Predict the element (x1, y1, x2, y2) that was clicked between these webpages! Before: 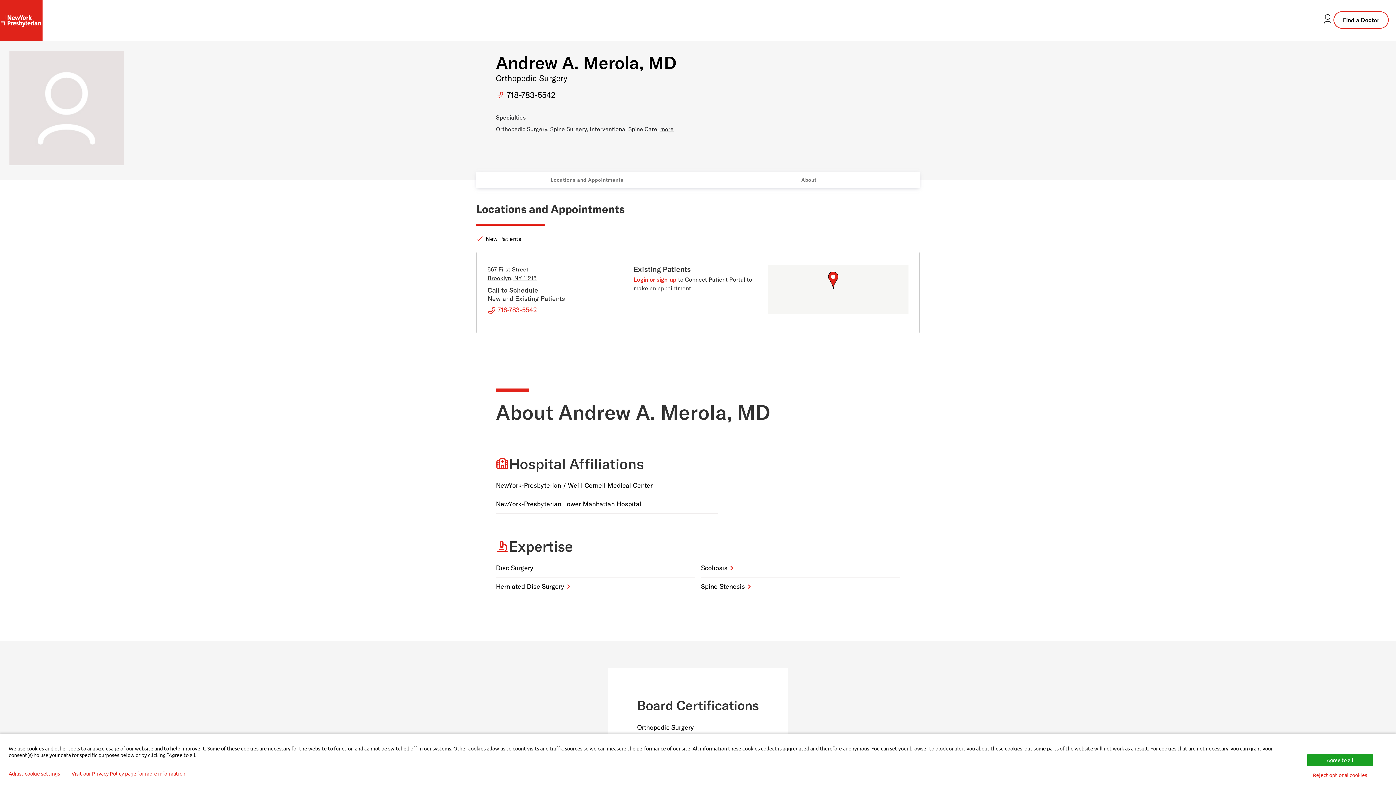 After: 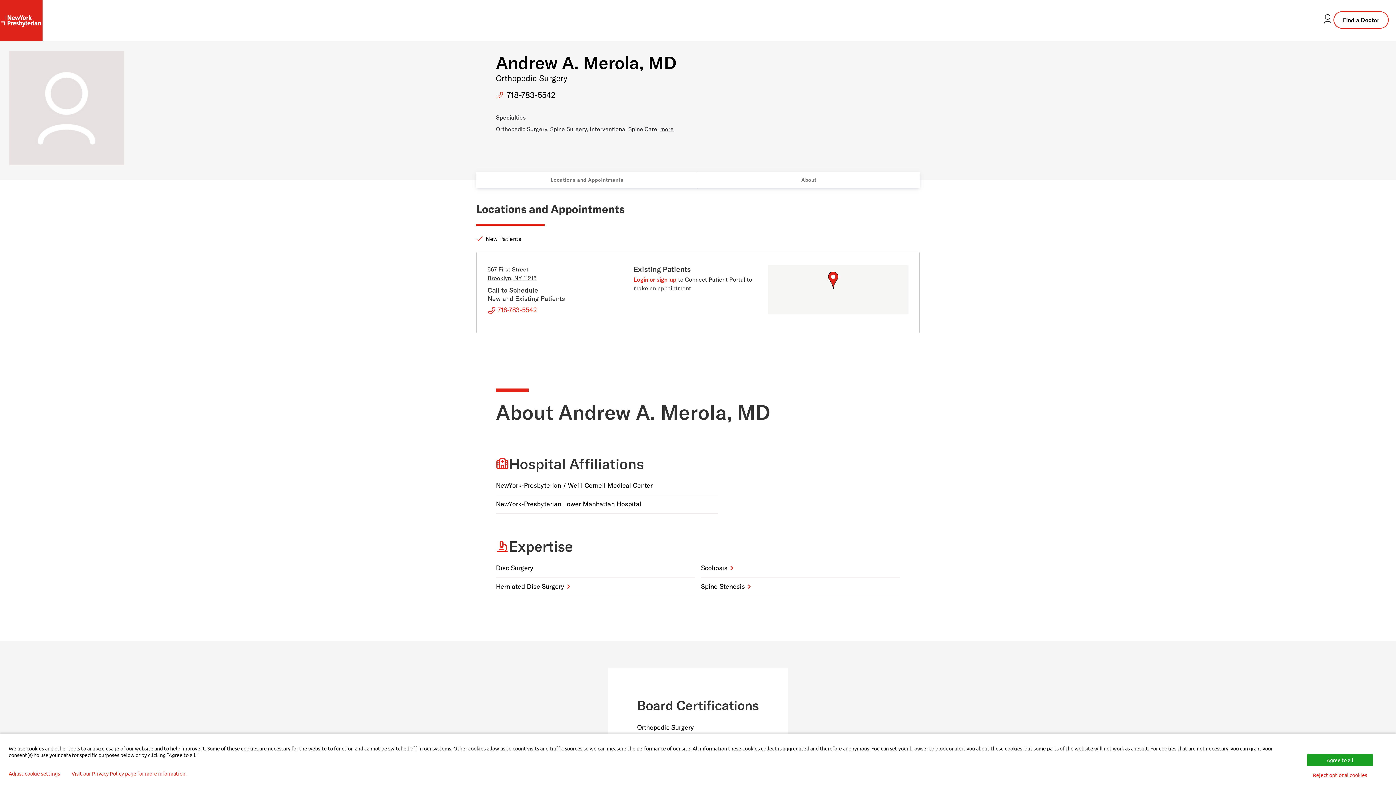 Action: label: Herniated Disc Surgery bbox: (496, 577, 695, 596)